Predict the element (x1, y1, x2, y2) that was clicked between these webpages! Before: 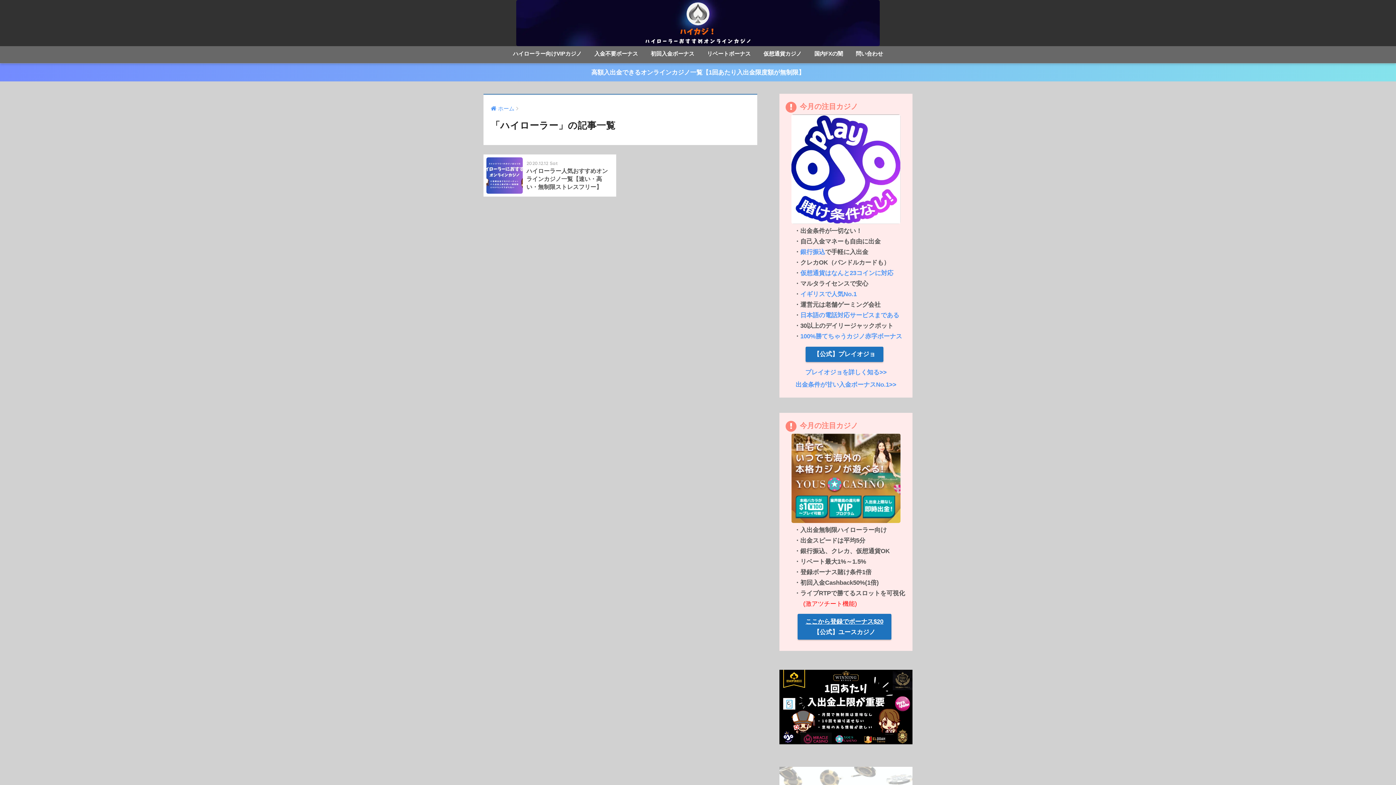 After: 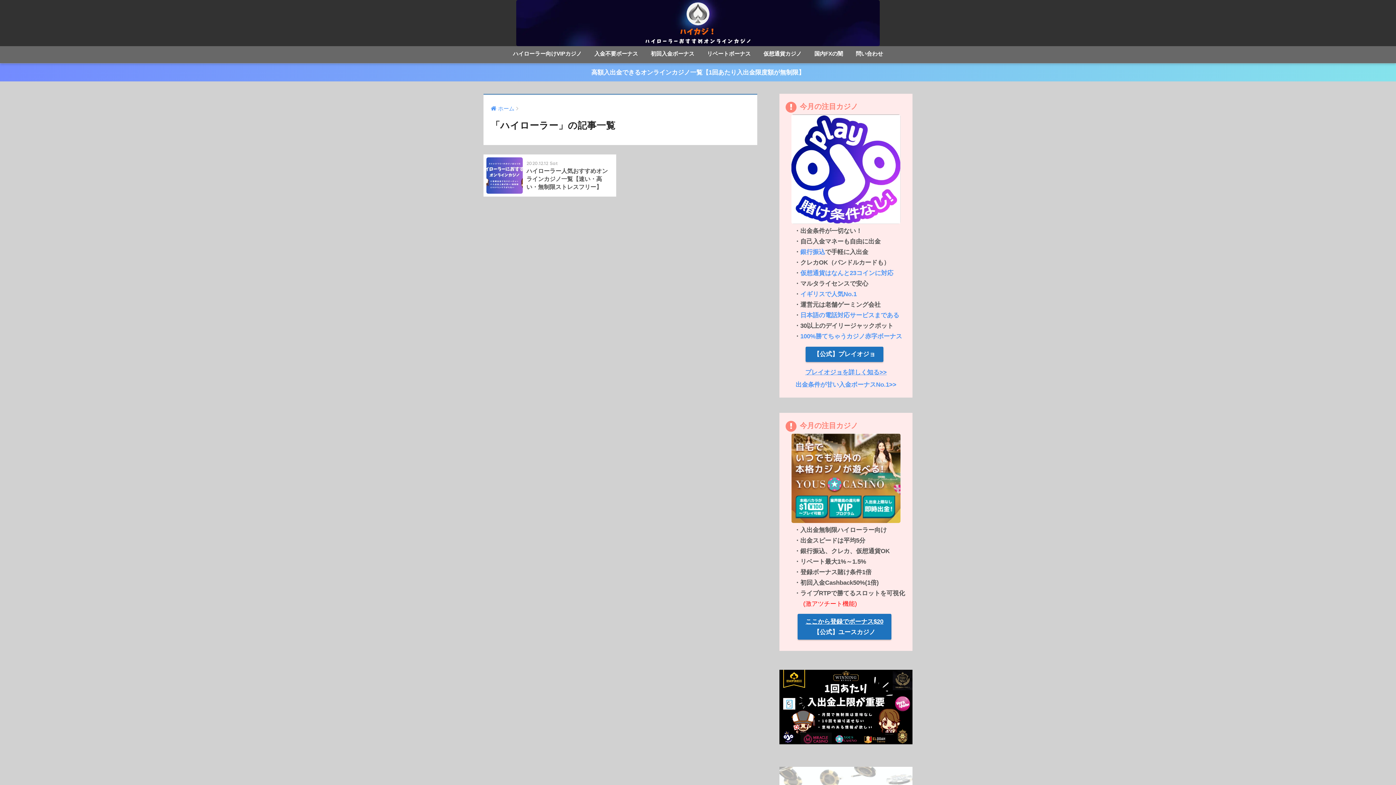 Action: label: プレイオジョを詳しく知る>> bbox: (805, 368, 886, 375)